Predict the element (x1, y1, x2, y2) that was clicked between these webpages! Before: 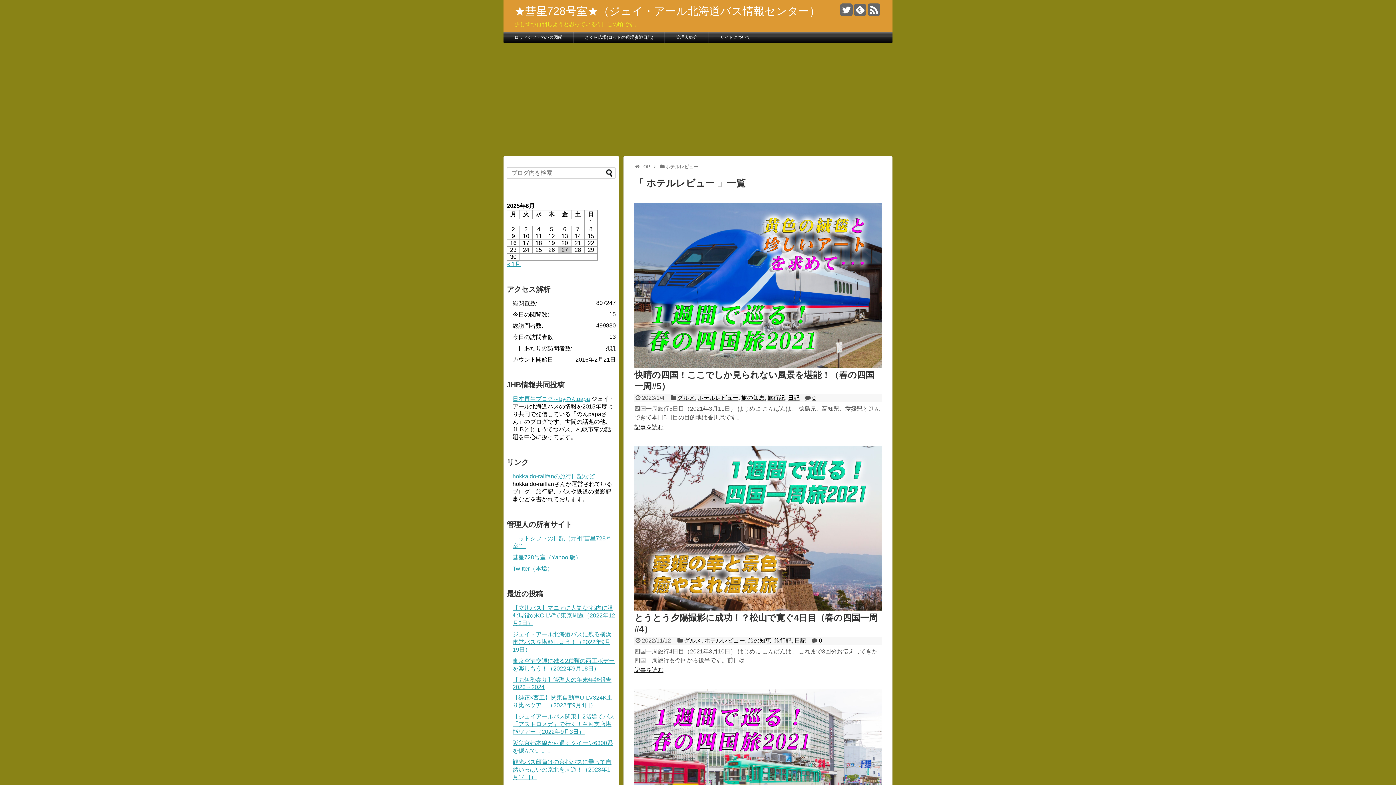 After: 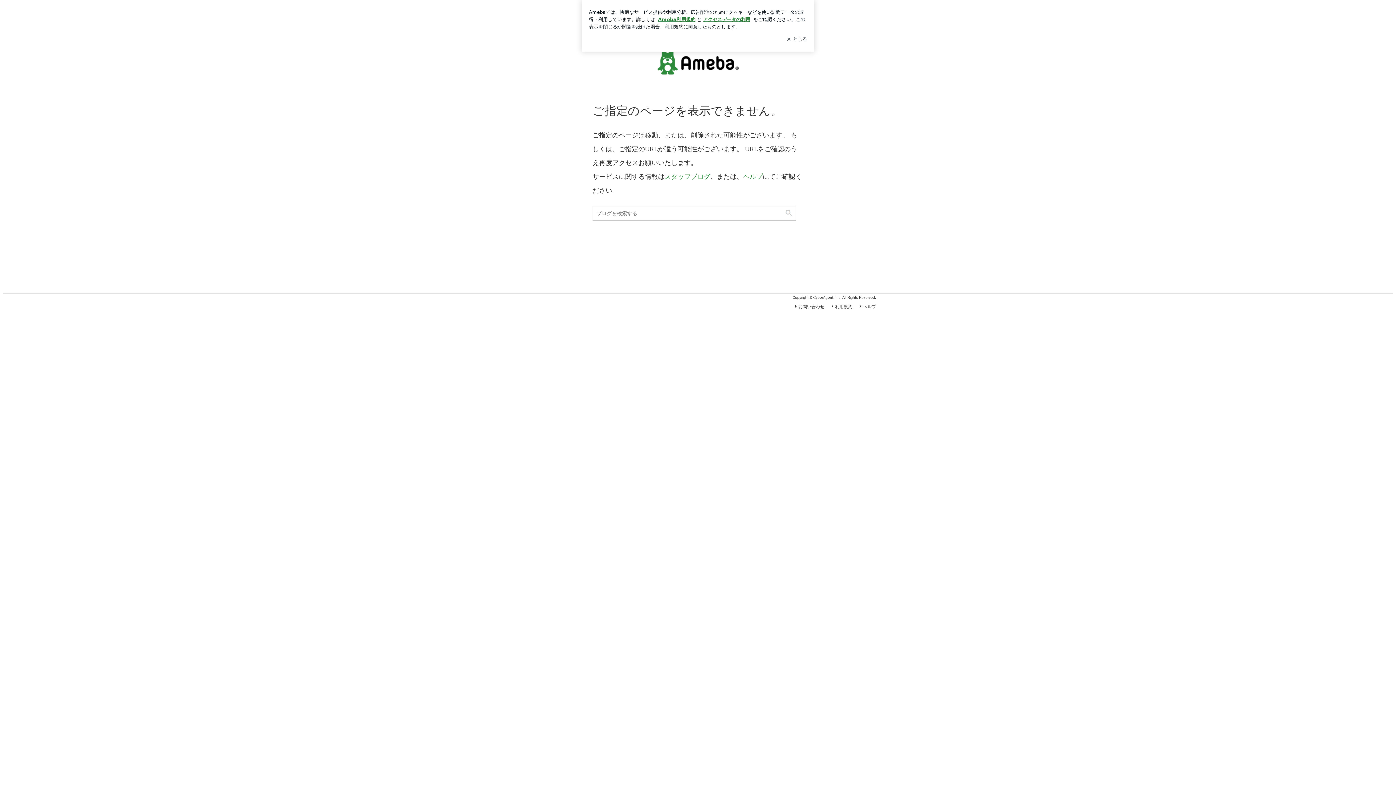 Action: bbox: (512, 473, 594, 479) label: hokkaido-railfanの旅行日記など